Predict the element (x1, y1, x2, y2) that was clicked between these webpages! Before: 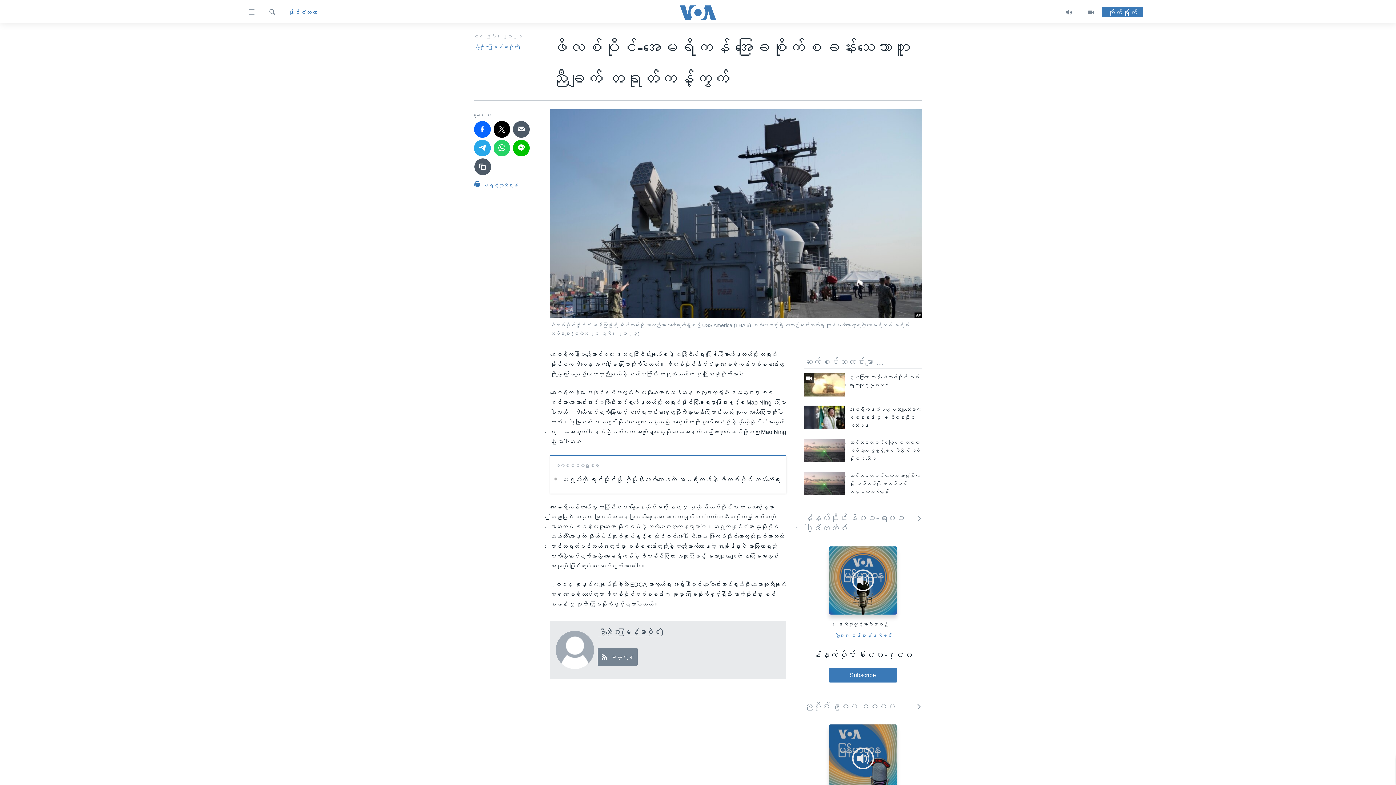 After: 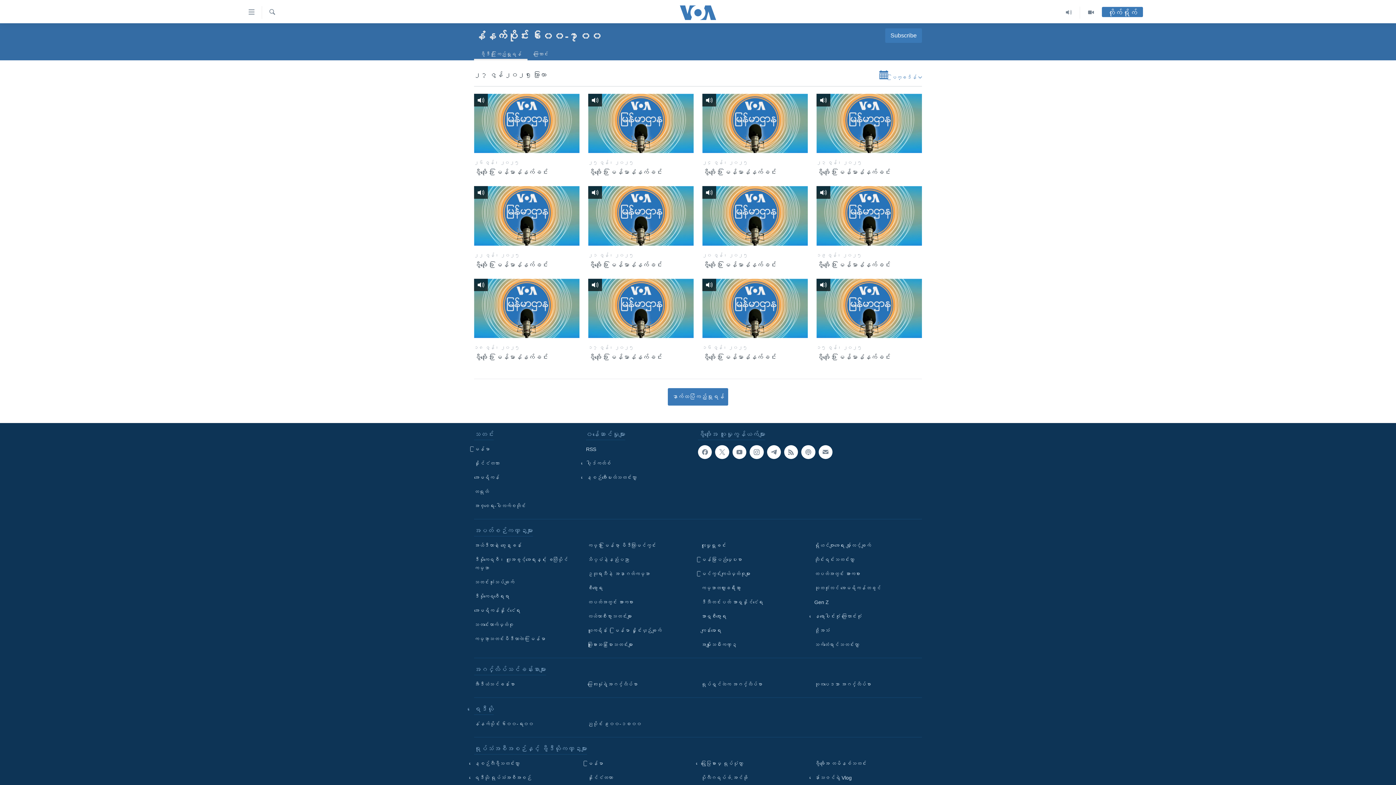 Action: label: နံနက်ပိုင်း ၆း၀၀-ရး၀၀ ပေါ့ဒ်ကတ်စ် bbox: (804, 513, 922, 533)